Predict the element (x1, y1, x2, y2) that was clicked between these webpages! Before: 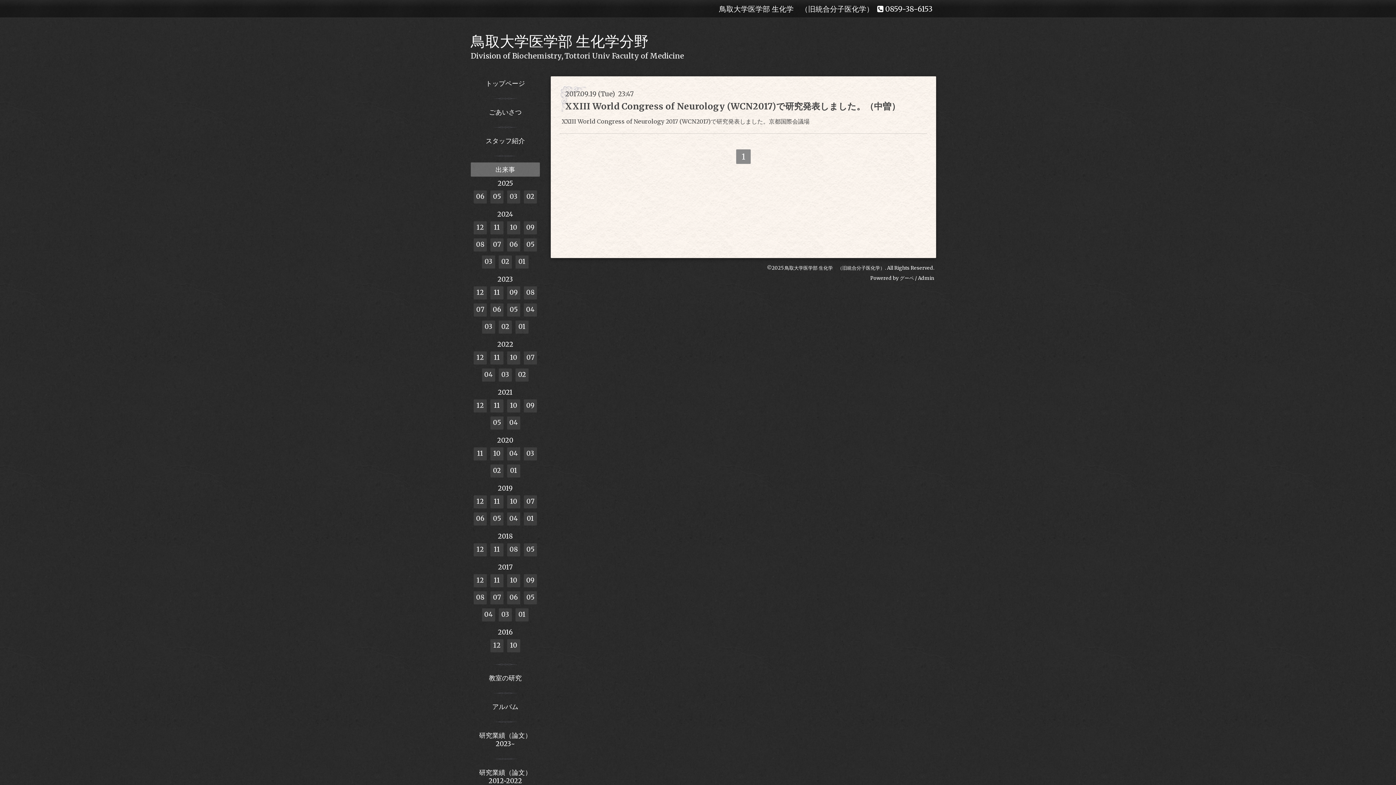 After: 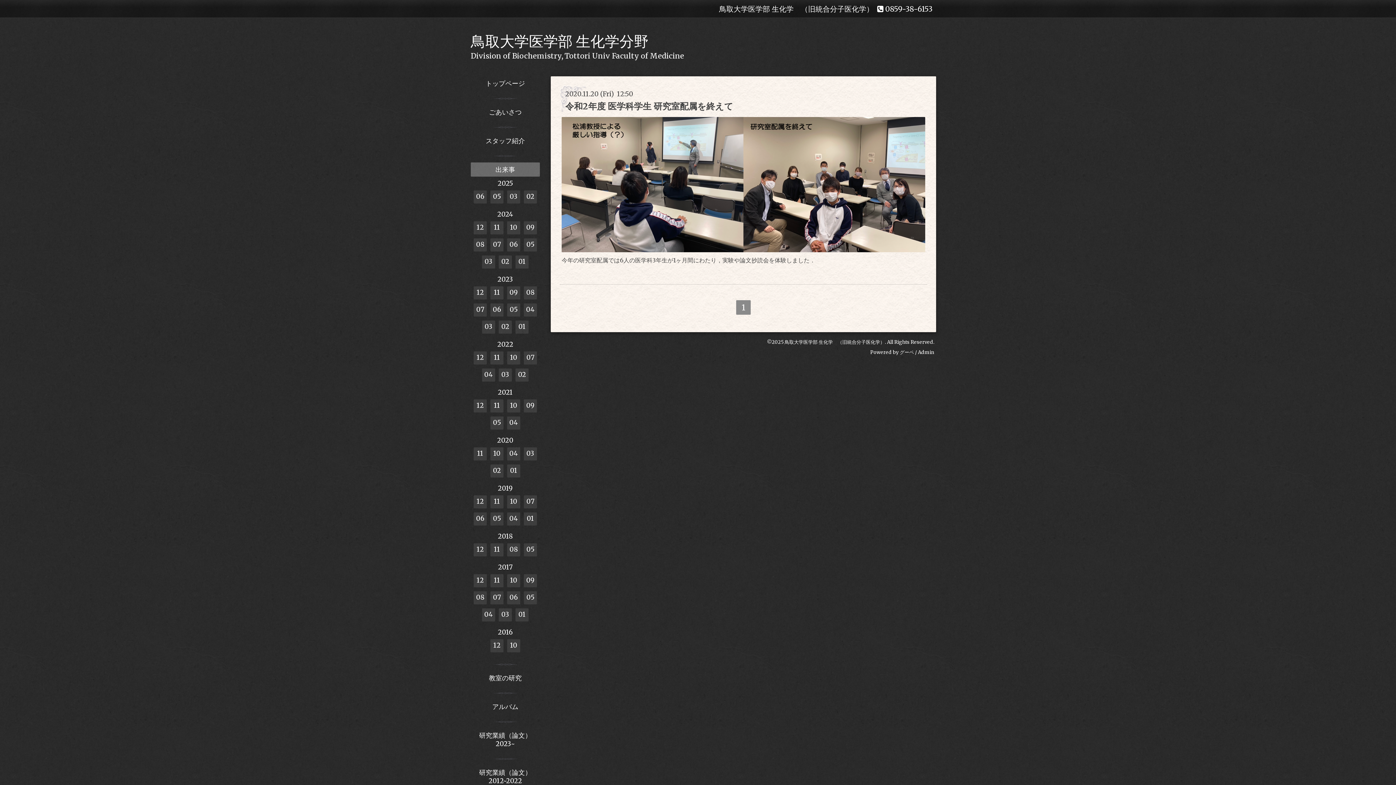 Action: label: 11 bbox: (473, 447, 486, 460)